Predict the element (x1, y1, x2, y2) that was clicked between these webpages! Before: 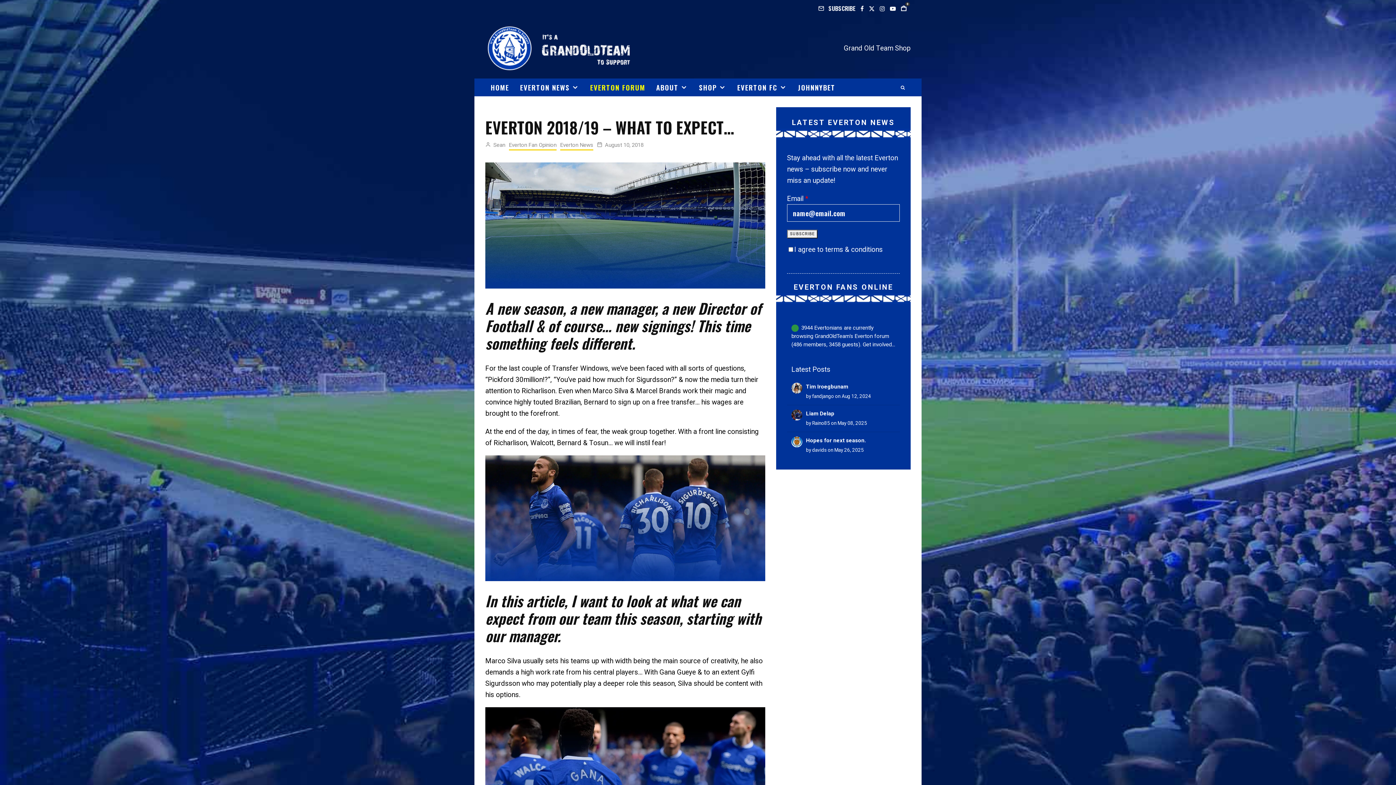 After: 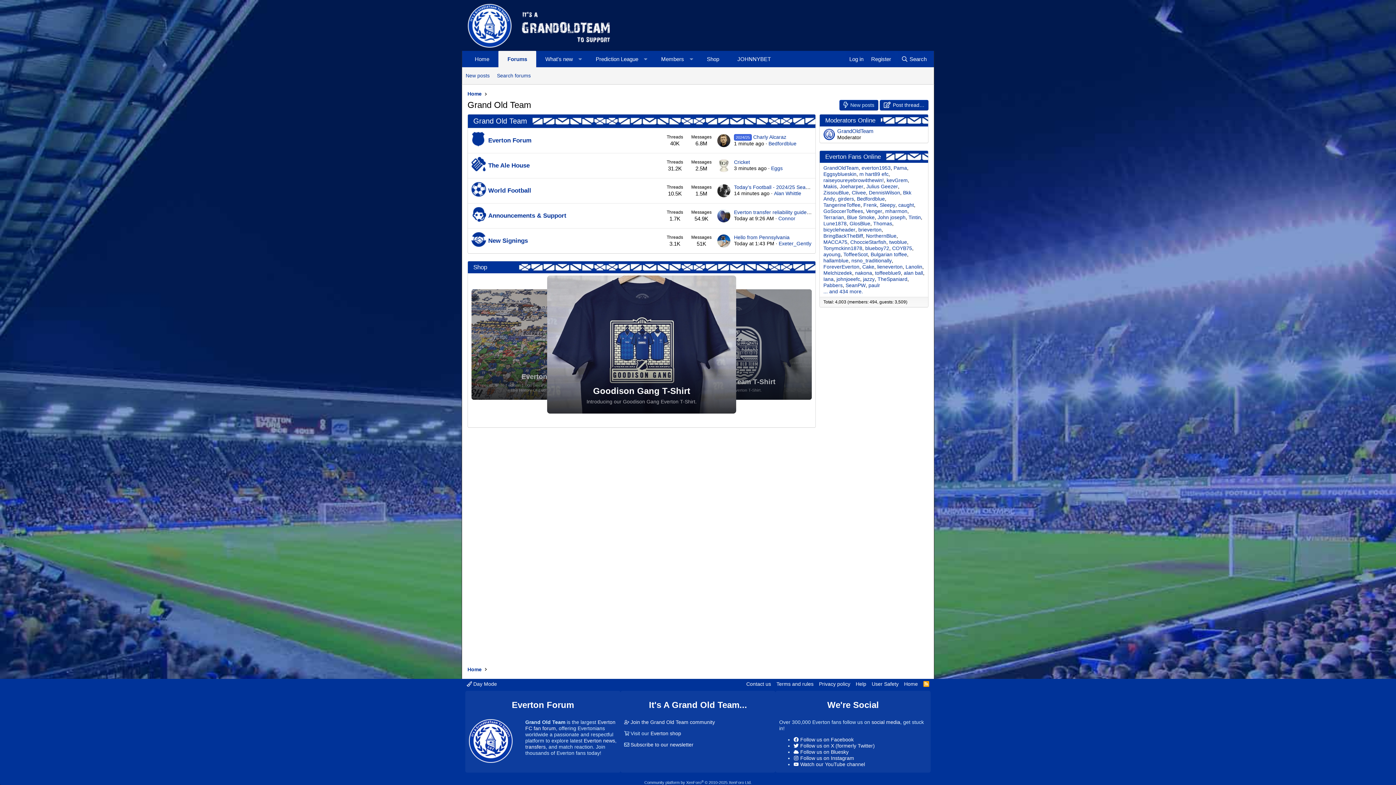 Action: bbox: (584, 78, 650, 96) label: EVERTON FORUM